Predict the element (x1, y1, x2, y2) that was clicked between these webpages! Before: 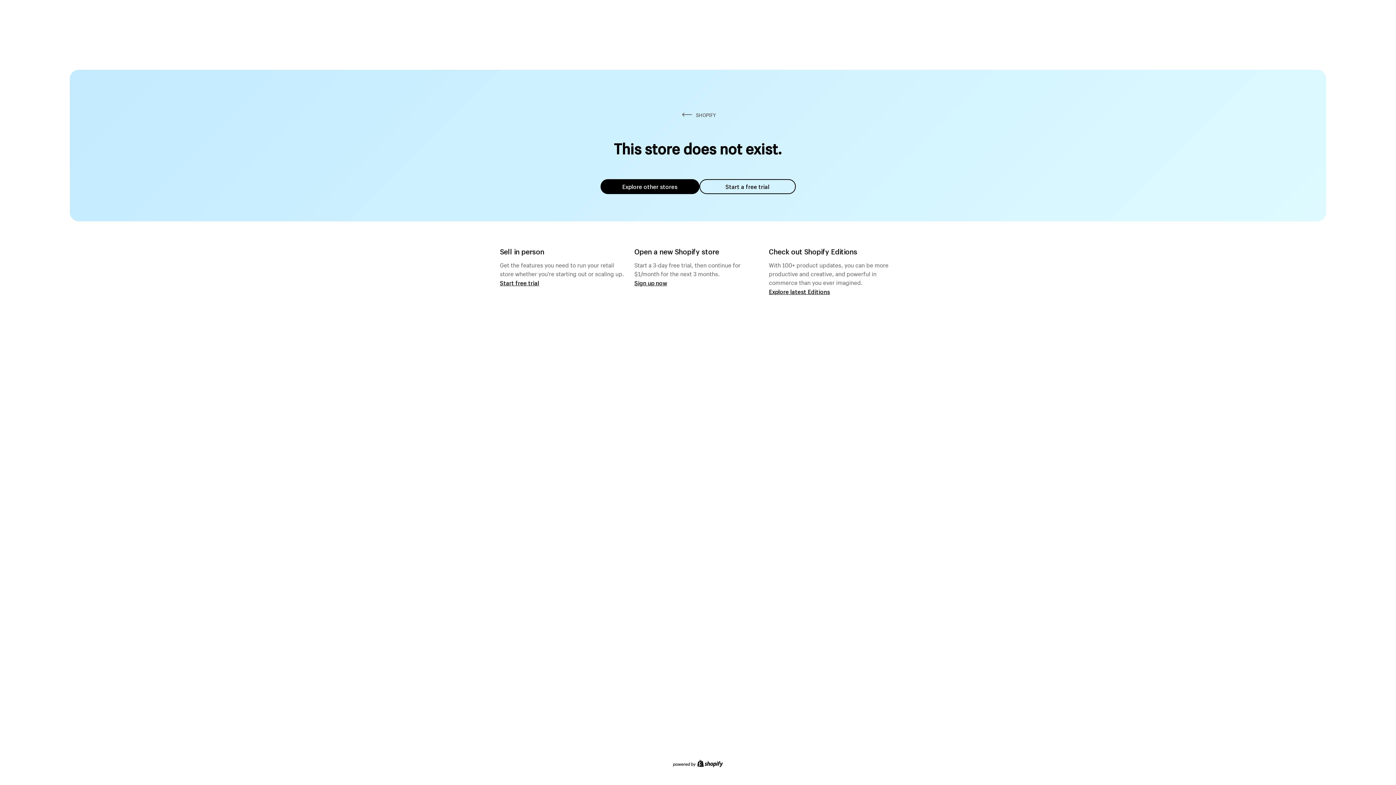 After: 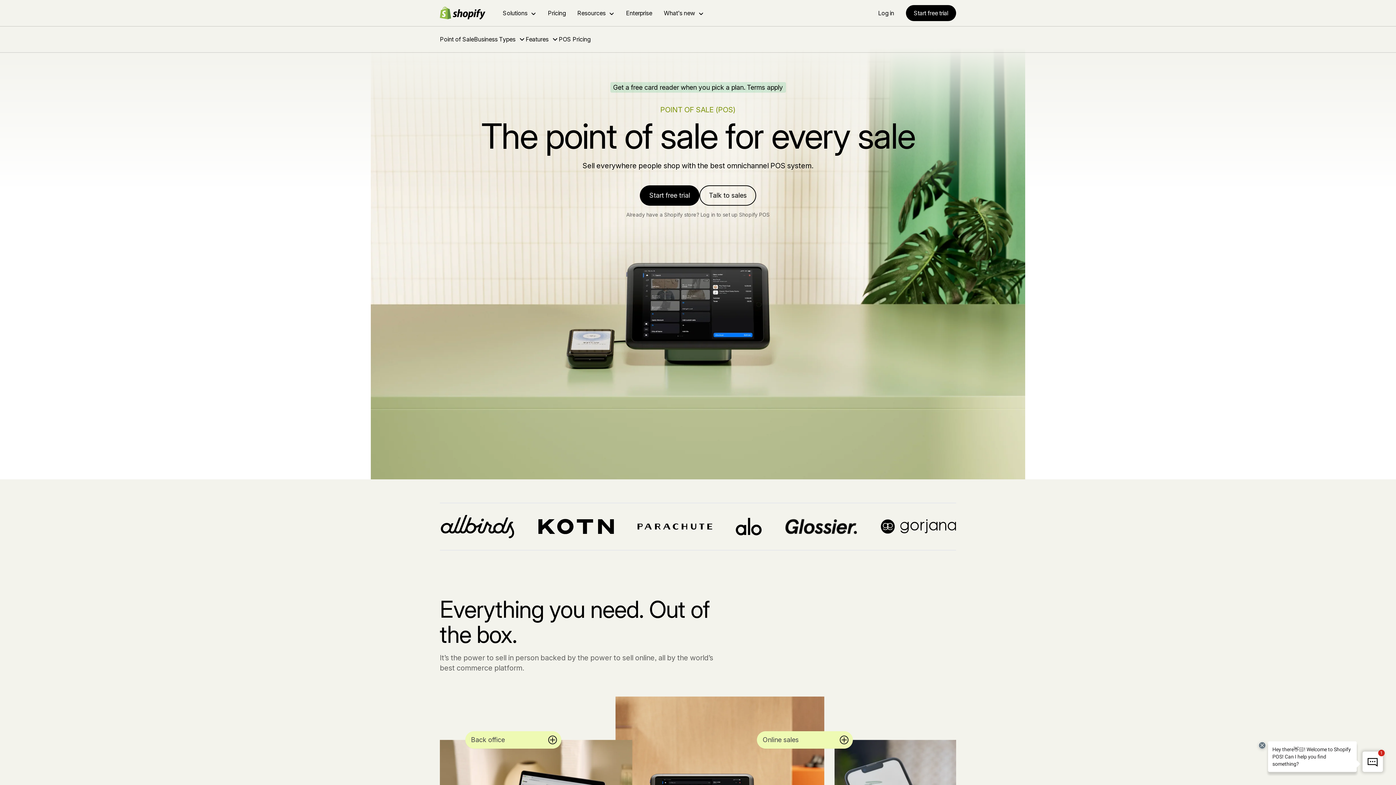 Action: bbox: (500, 279, 539, 286) label: Start free trial